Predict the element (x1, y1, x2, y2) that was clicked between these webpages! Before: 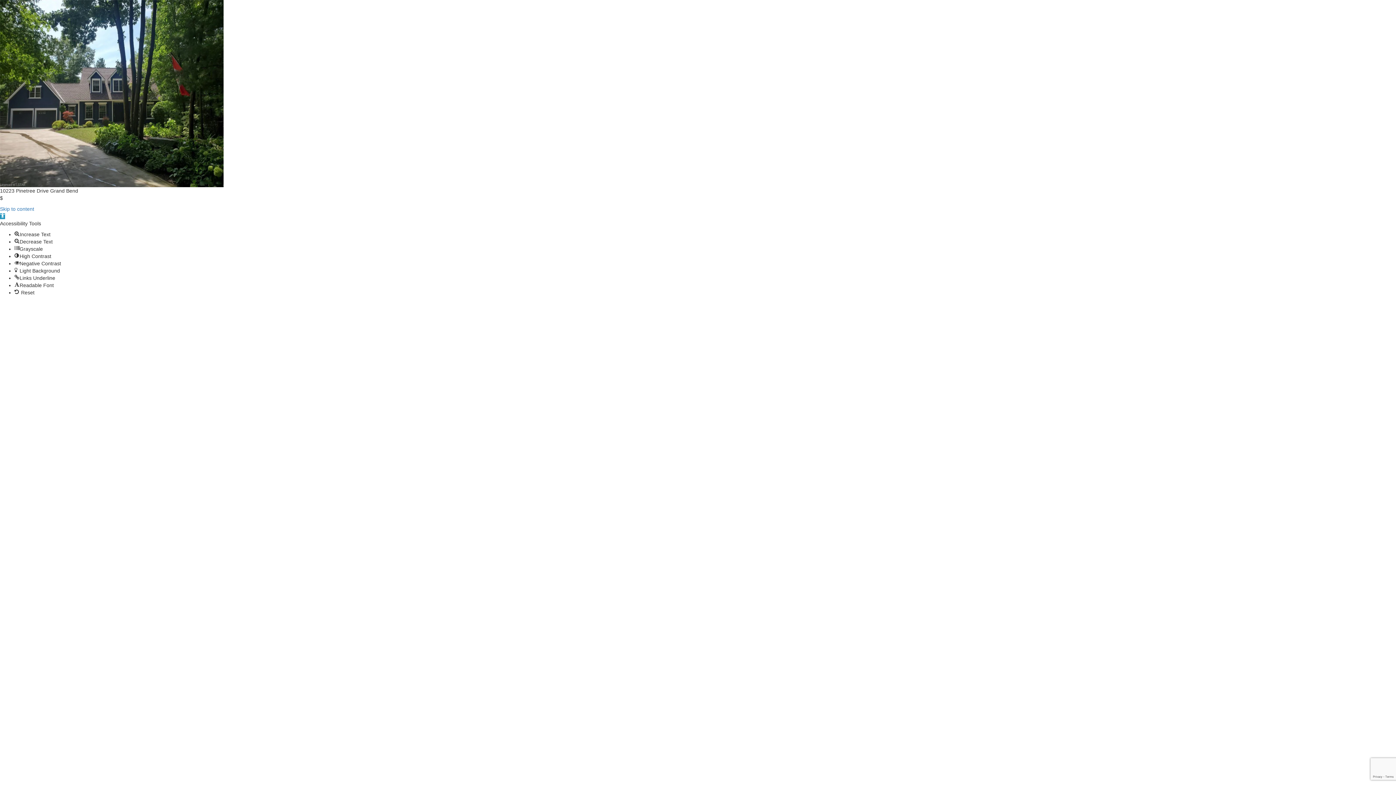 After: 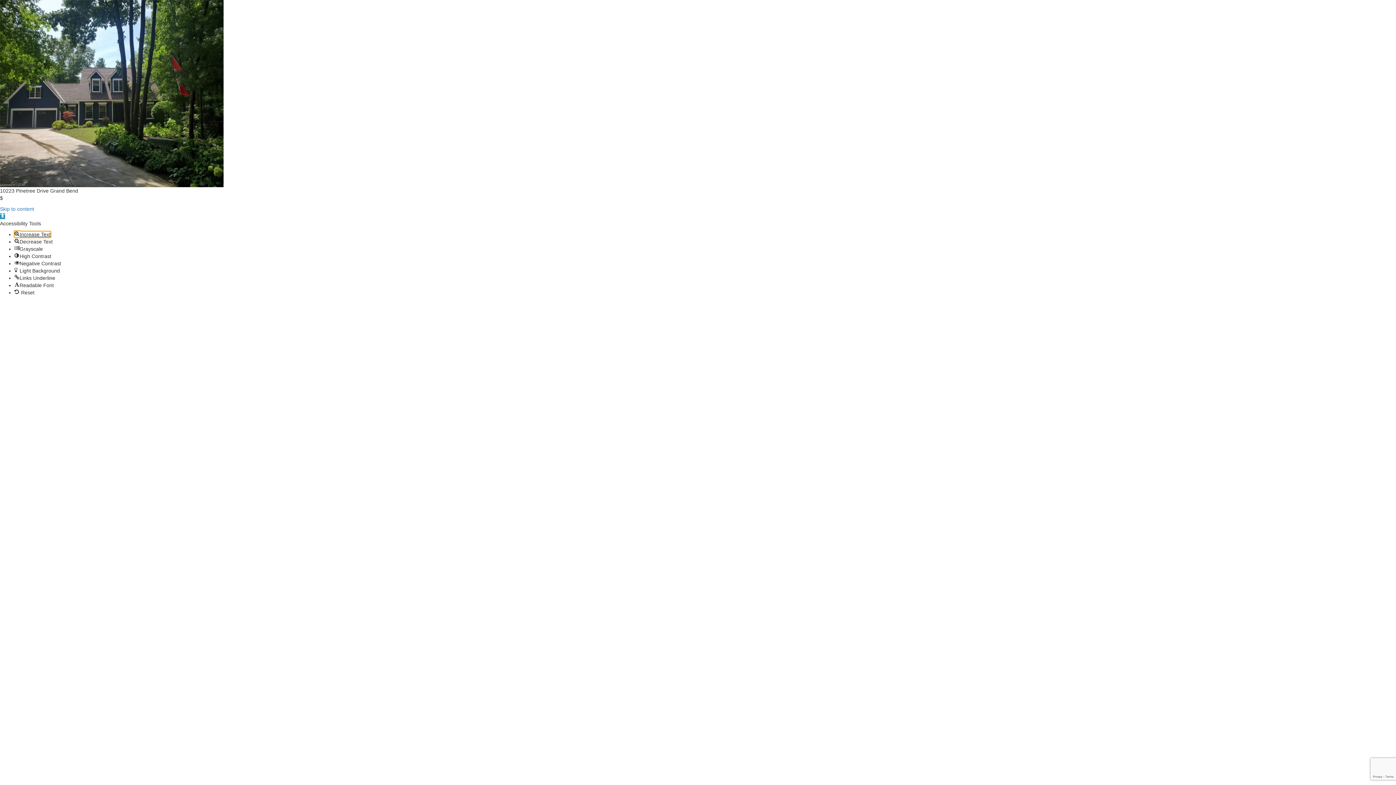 Action: bbox: (14, 231, 50, 237) label: Increase Text